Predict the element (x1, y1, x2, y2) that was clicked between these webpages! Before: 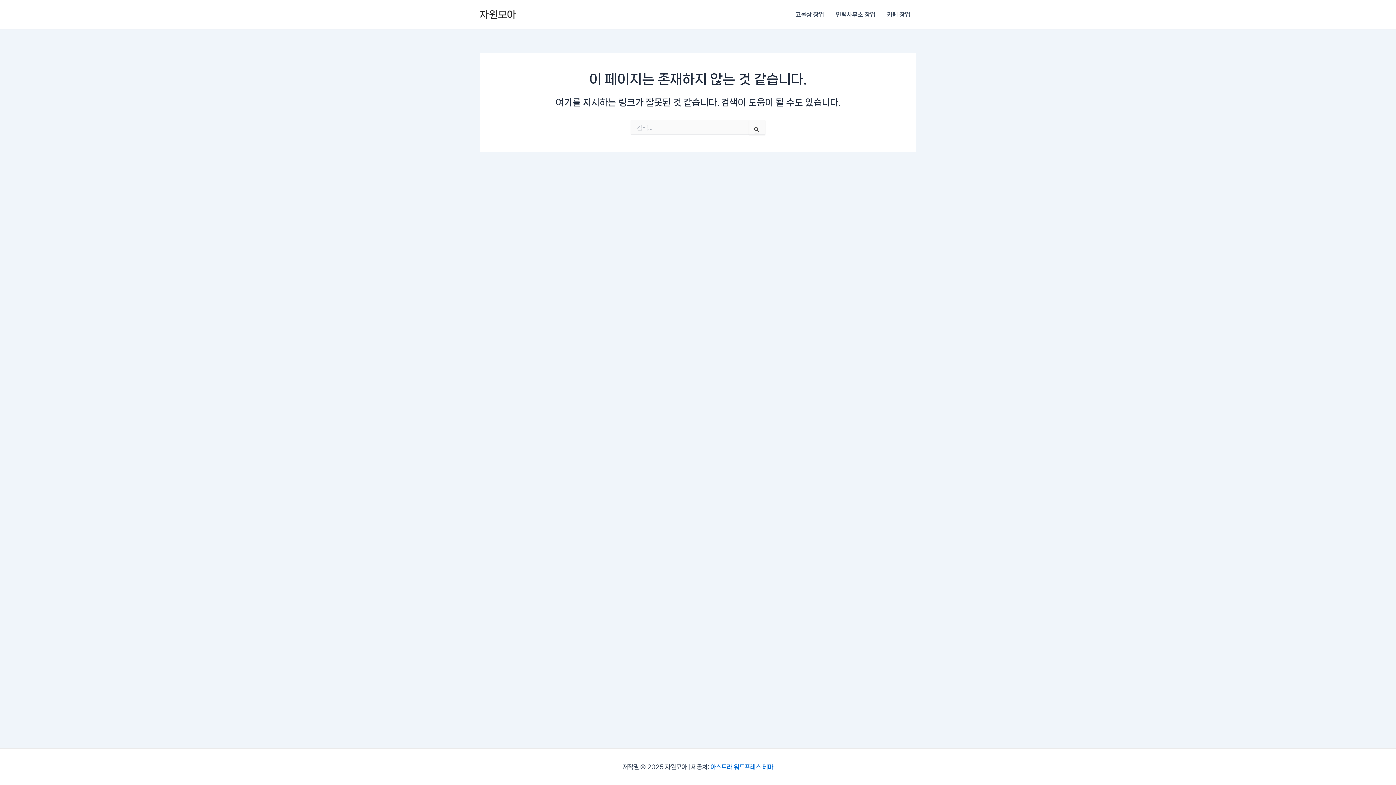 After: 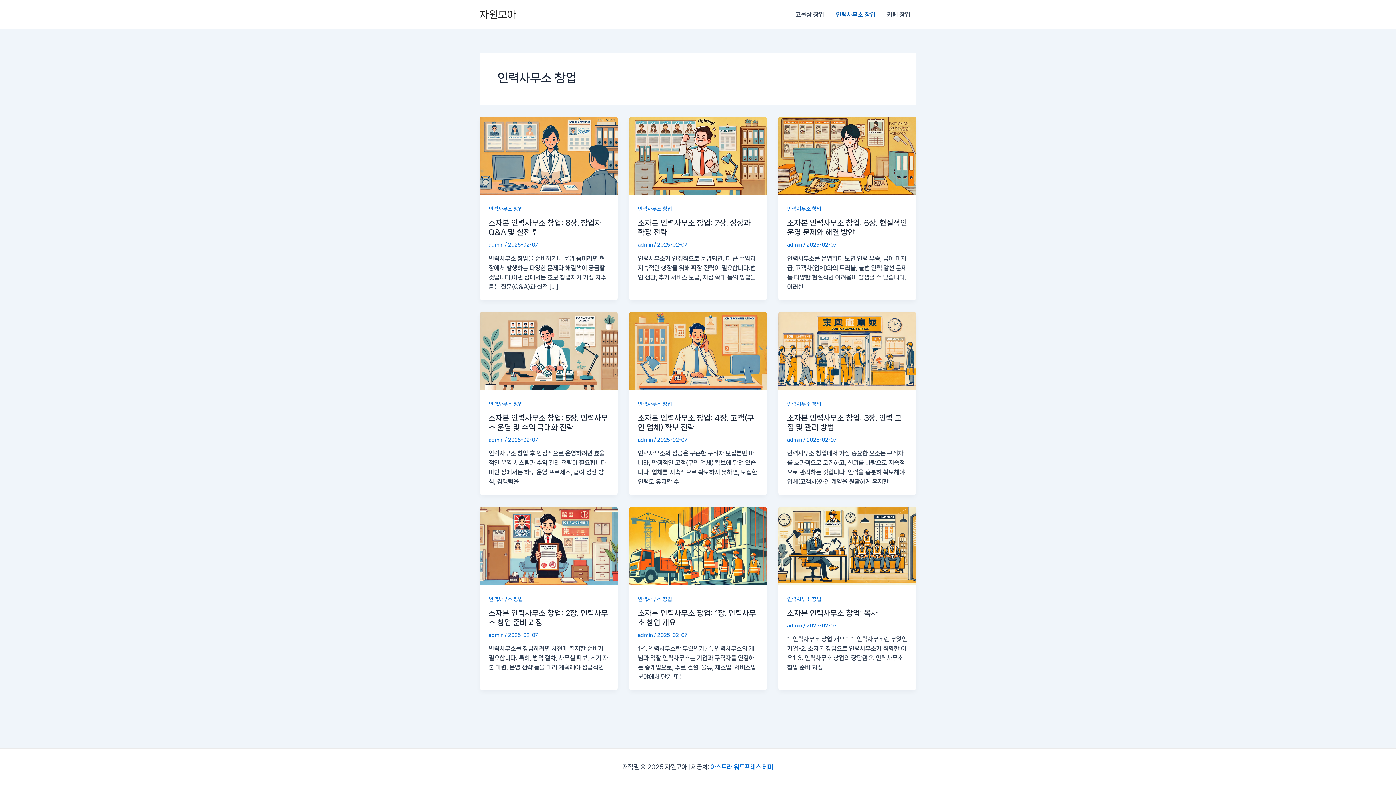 Action: label: 인력사무소 창업 bbox: (830, 0, 881, 29)